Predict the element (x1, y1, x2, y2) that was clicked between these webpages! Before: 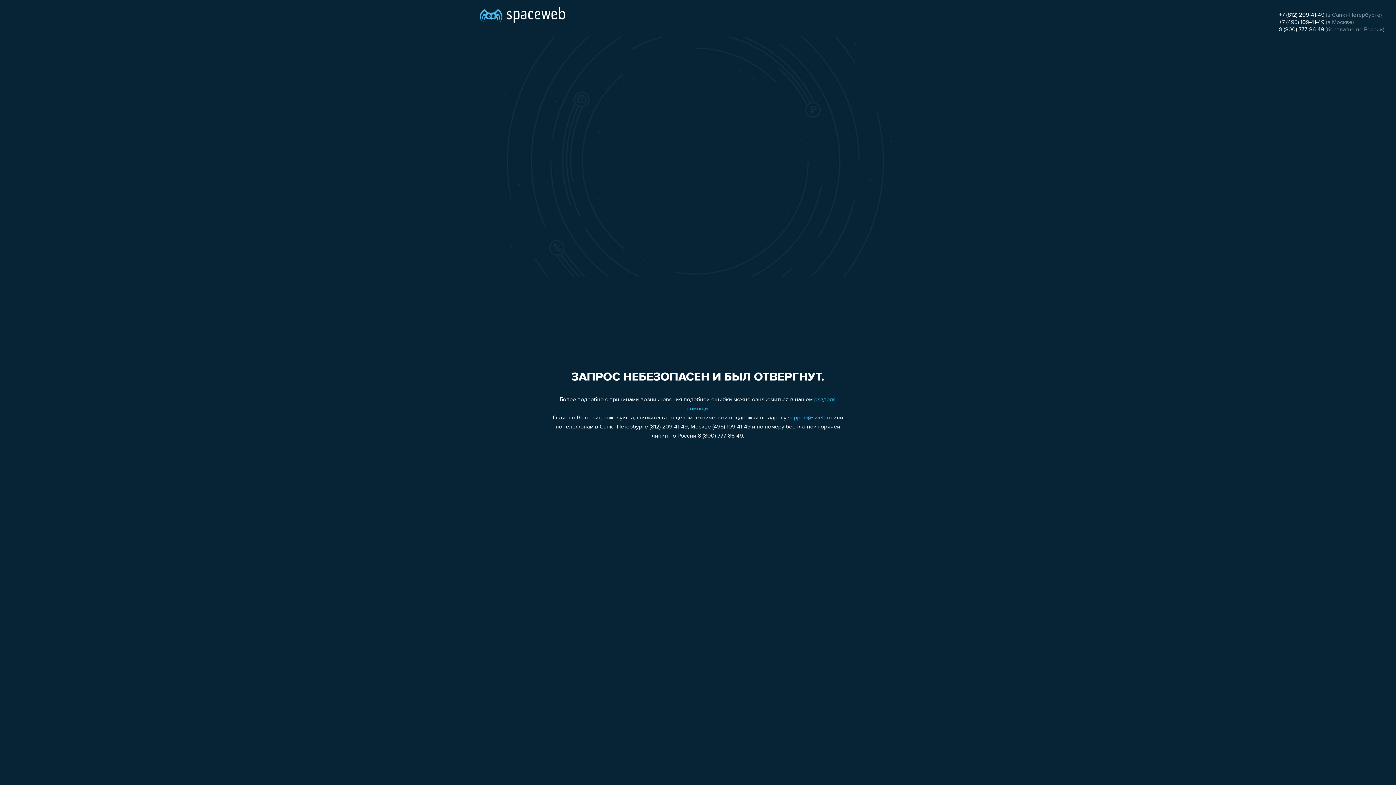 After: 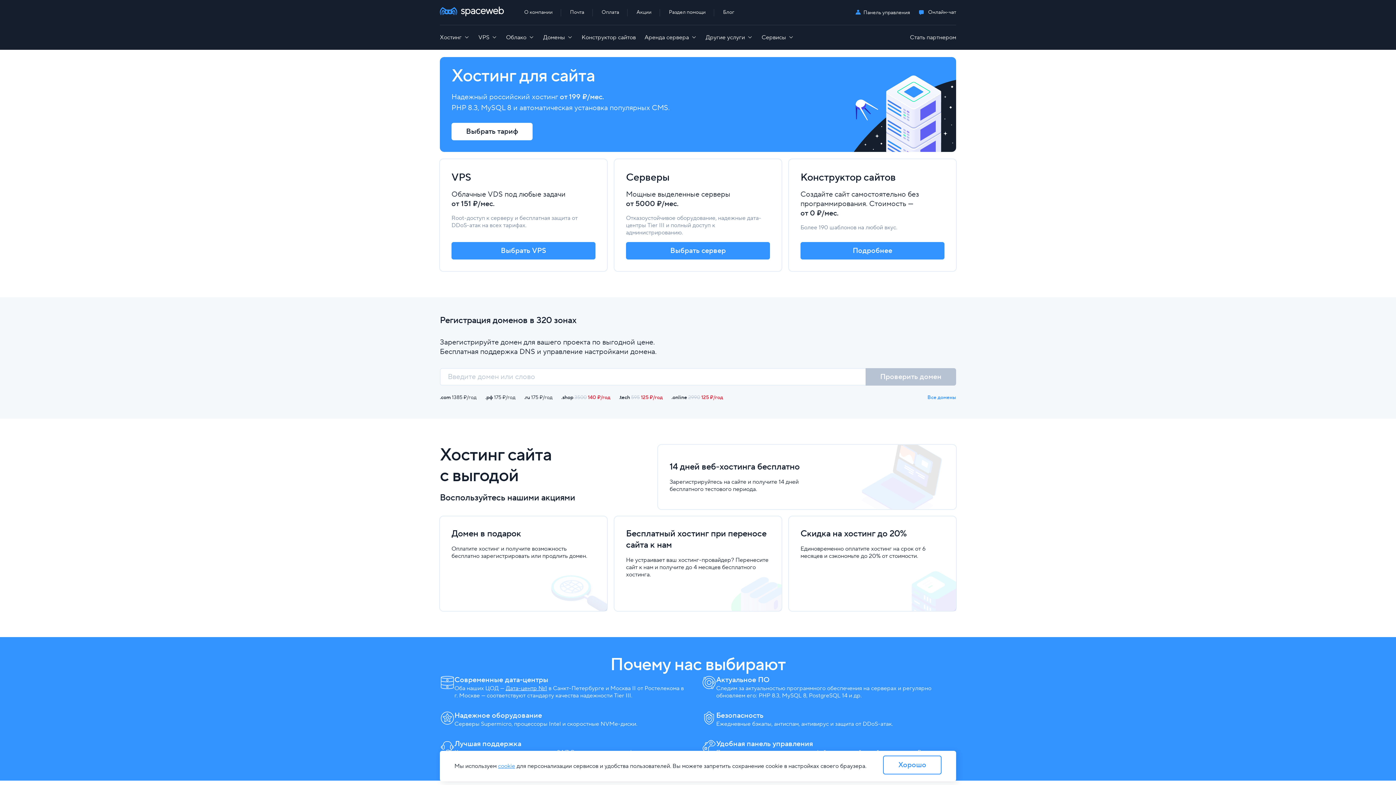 Action: bbox: (480, 0, 565, 25)